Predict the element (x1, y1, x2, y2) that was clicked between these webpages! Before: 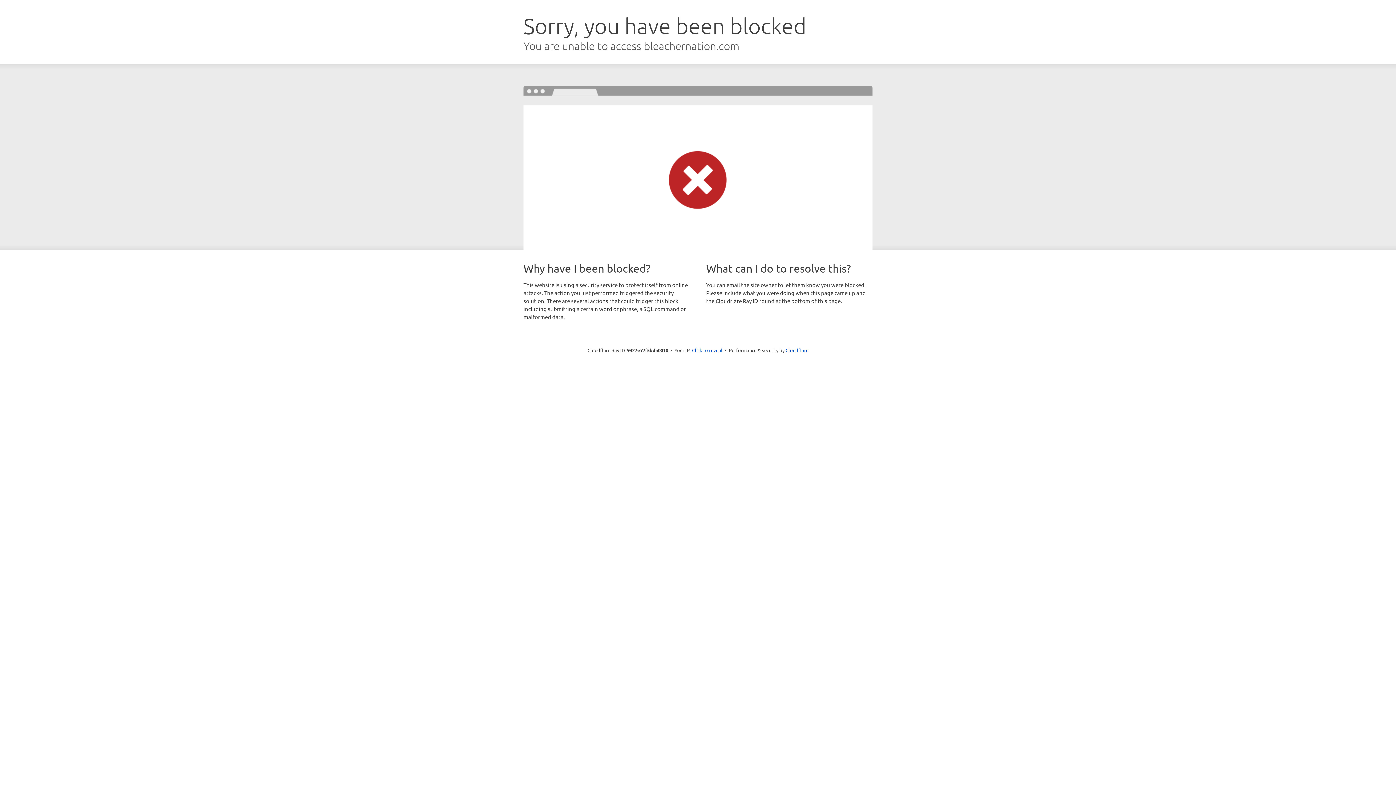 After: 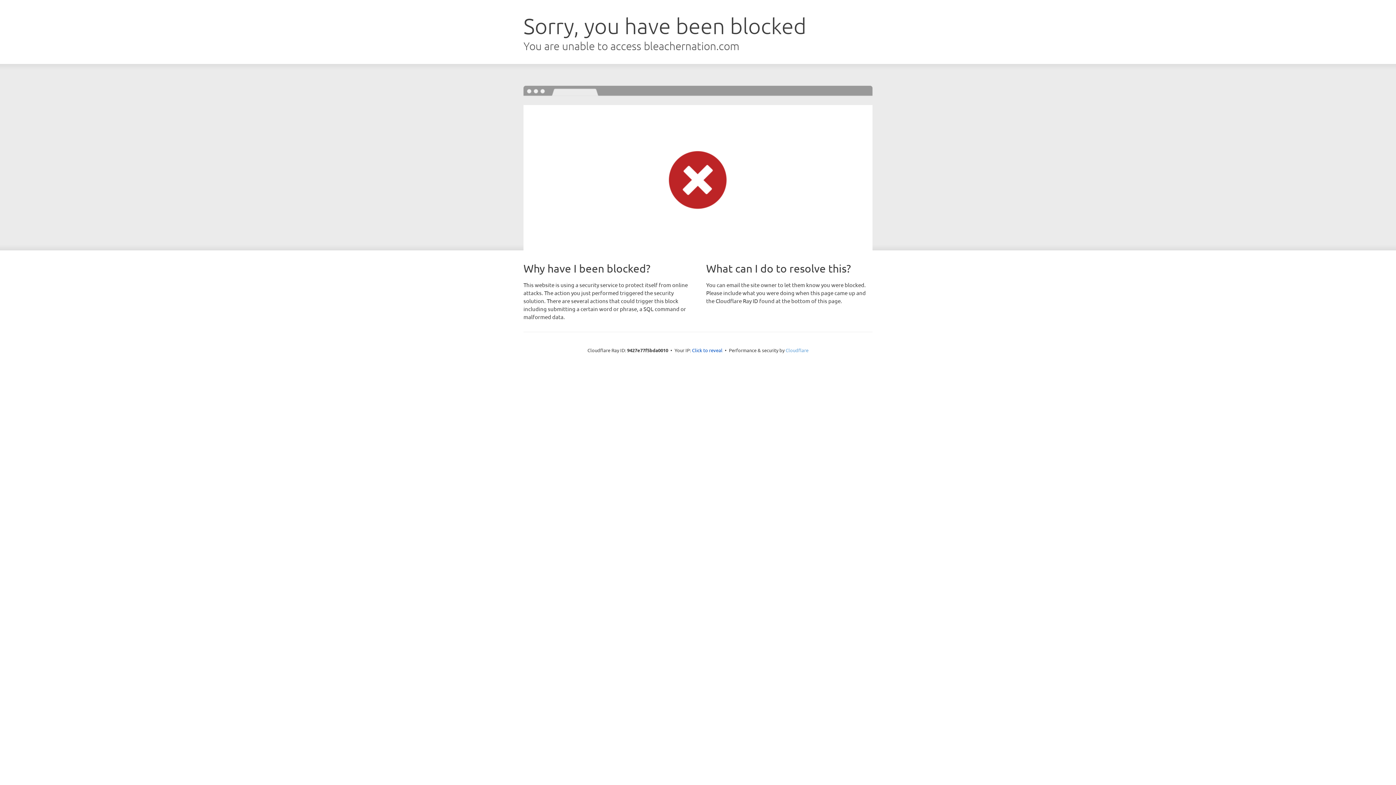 Action: bbox: (785, 347, 808, 353) label: Cloudflare